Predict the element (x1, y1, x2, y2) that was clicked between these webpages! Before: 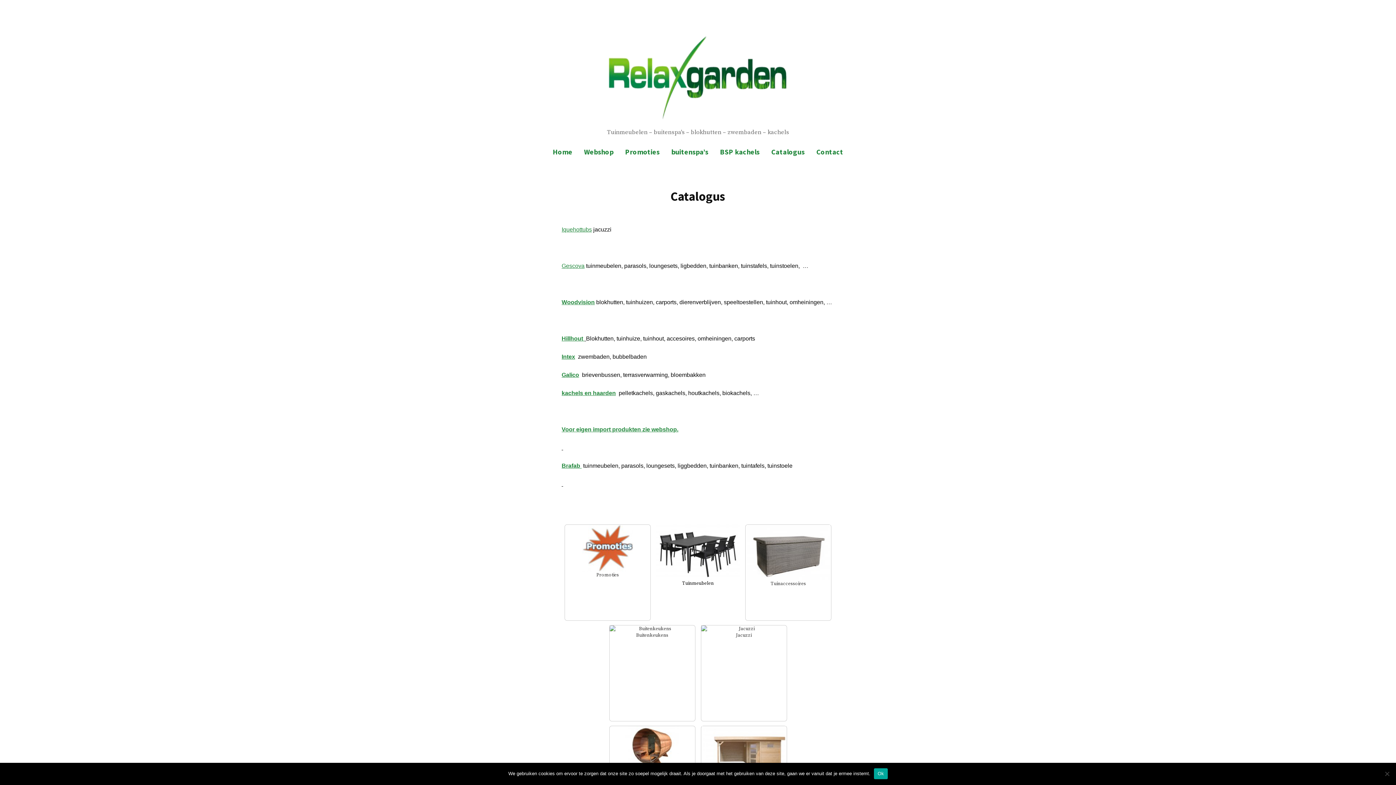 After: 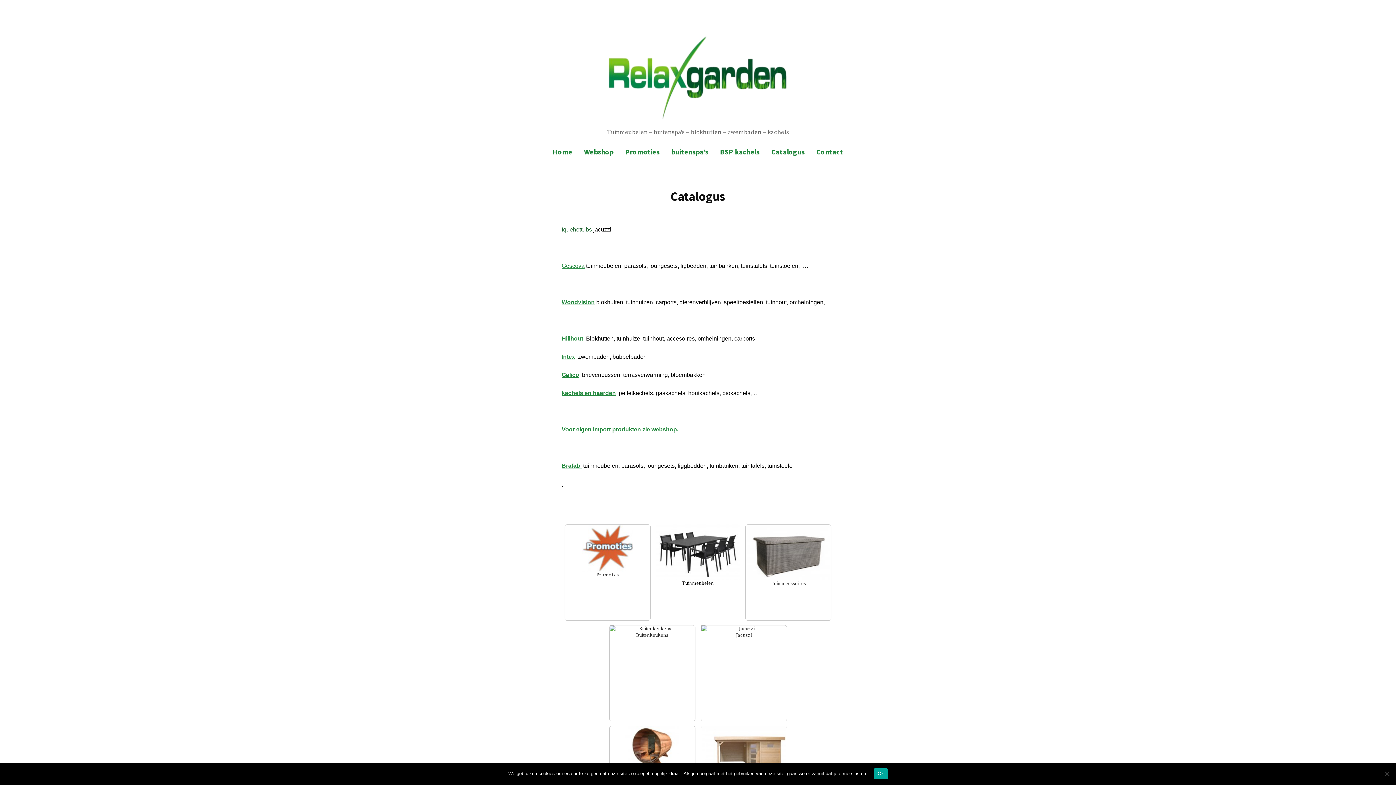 Action: bbox: (561, 226, 592, 232) label: Iquehottubs